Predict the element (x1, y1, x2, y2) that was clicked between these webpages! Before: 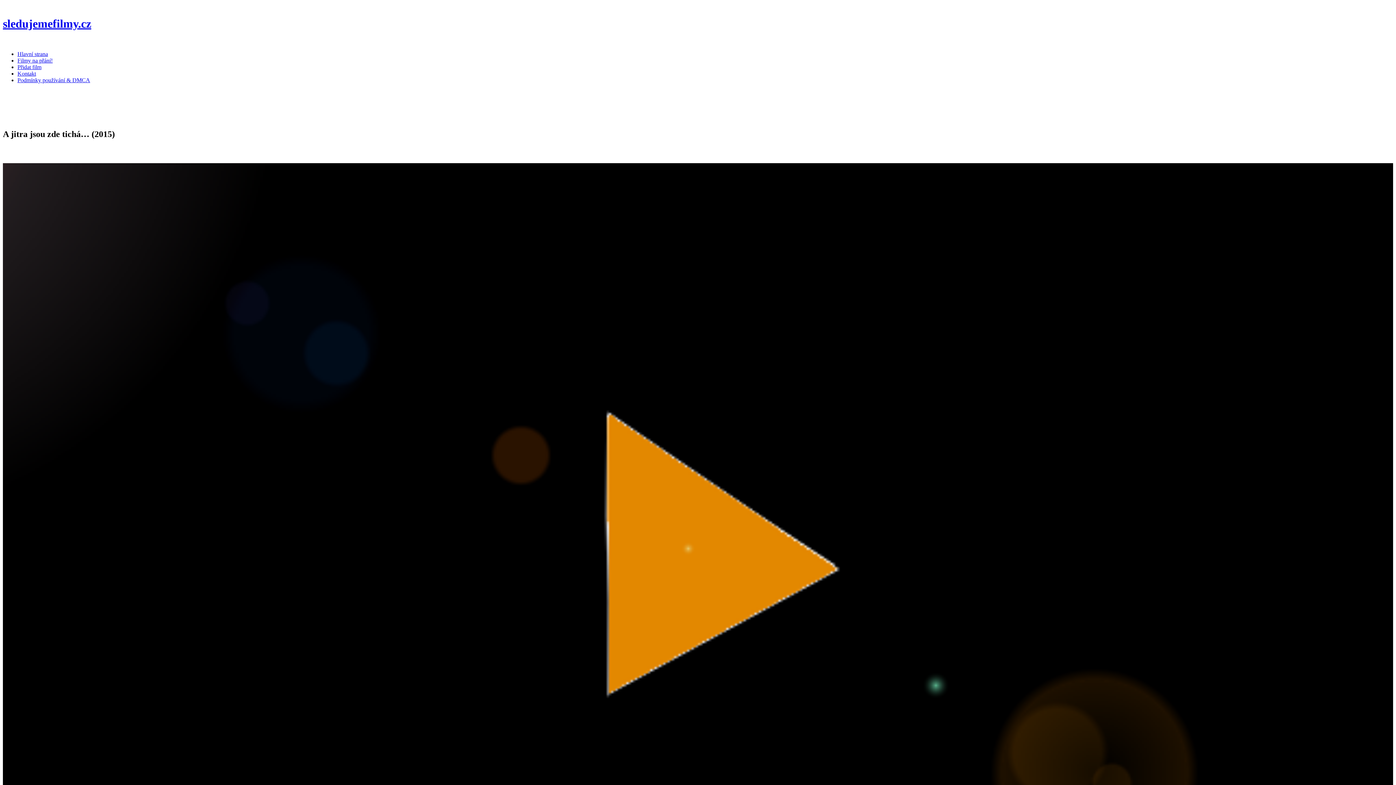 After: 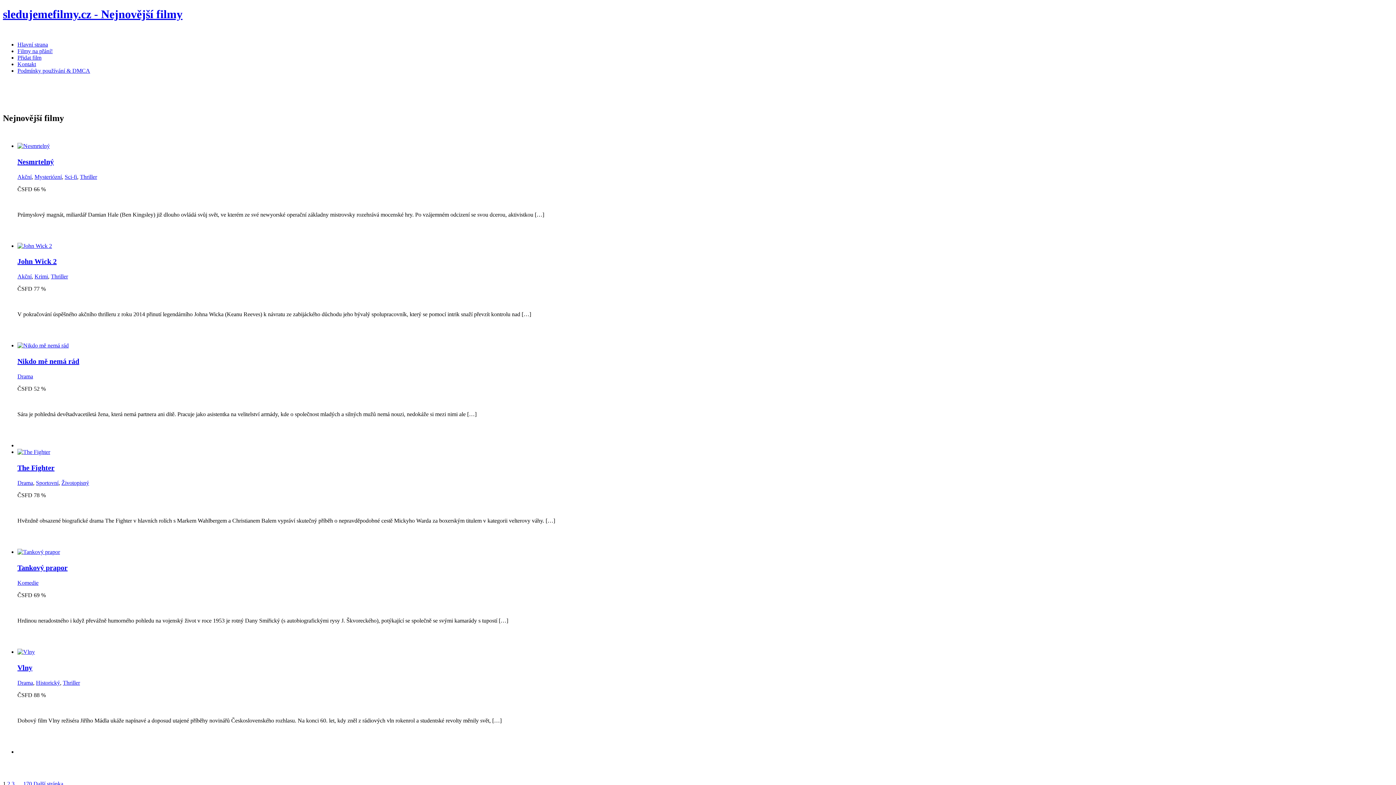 Action: label: sledujemefilmy.cz bbox: (2, 17, 1393, 30)